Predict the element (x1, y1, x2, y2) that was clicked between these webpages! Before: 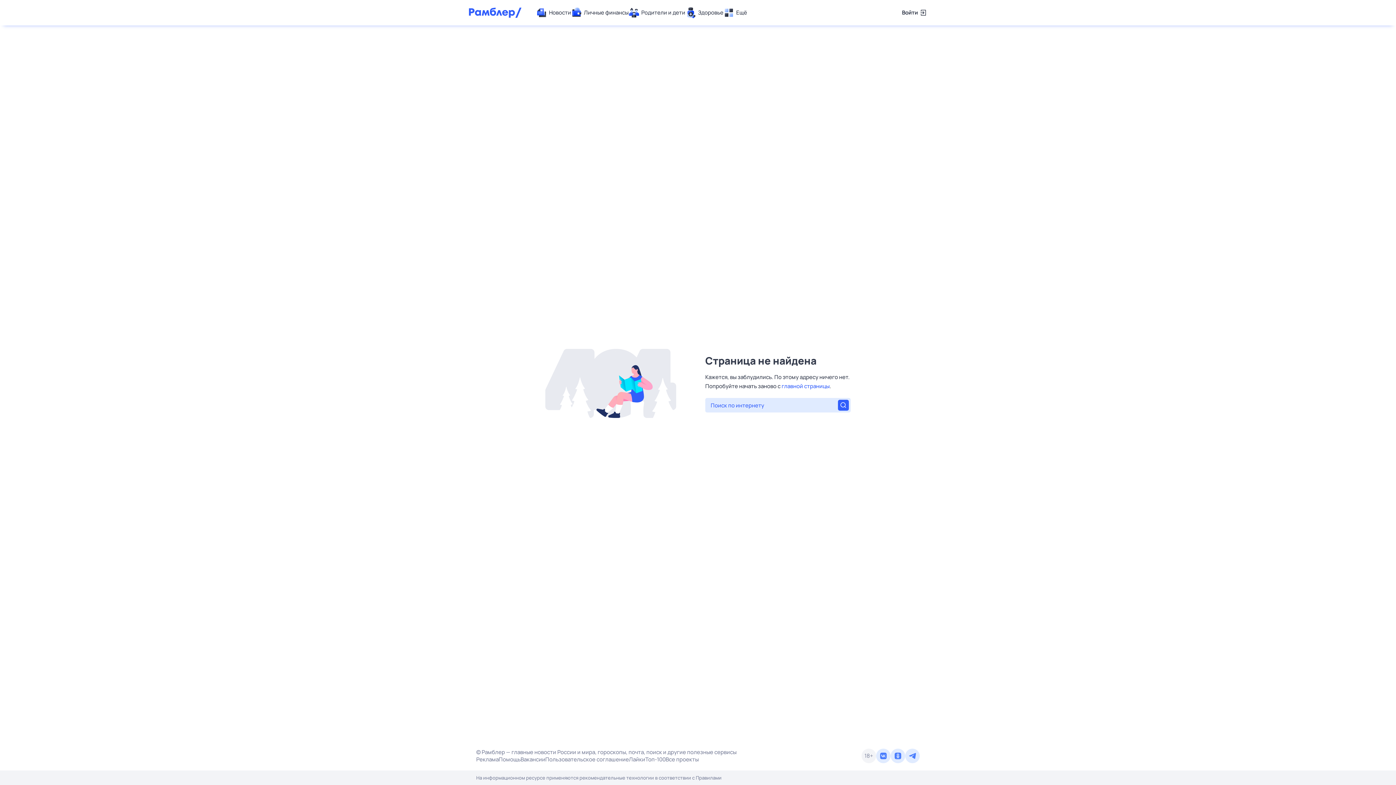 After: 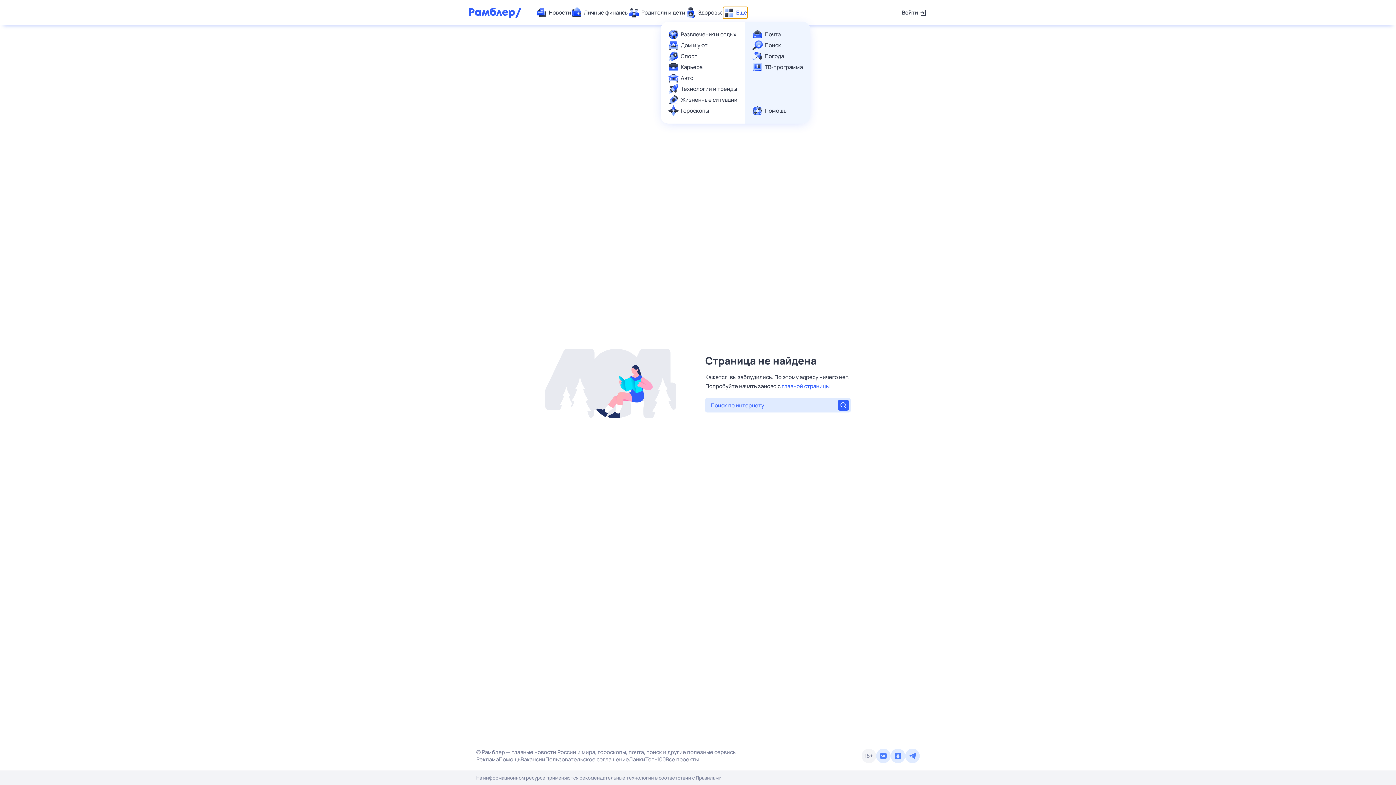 Action: label: Ещё bbox: (723, 7, 747, 18)